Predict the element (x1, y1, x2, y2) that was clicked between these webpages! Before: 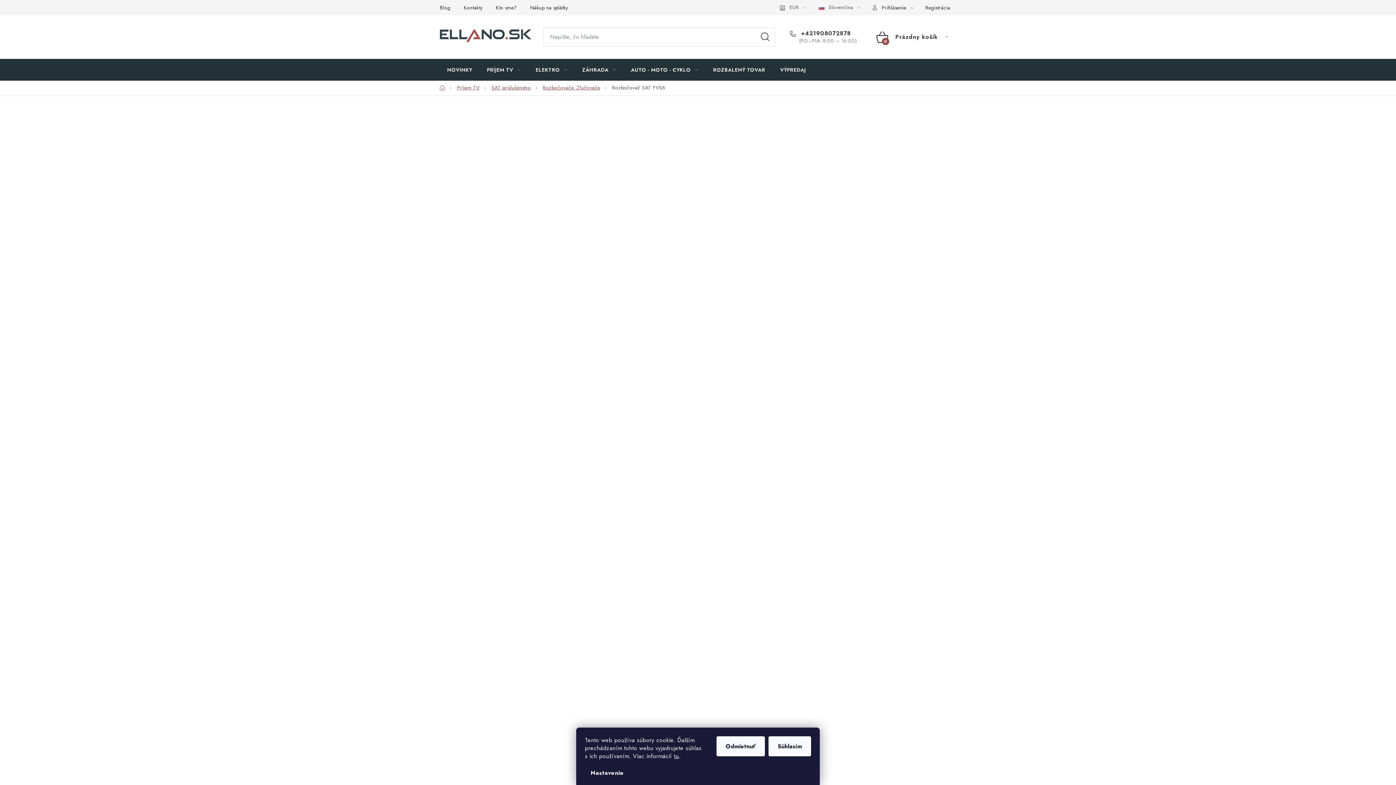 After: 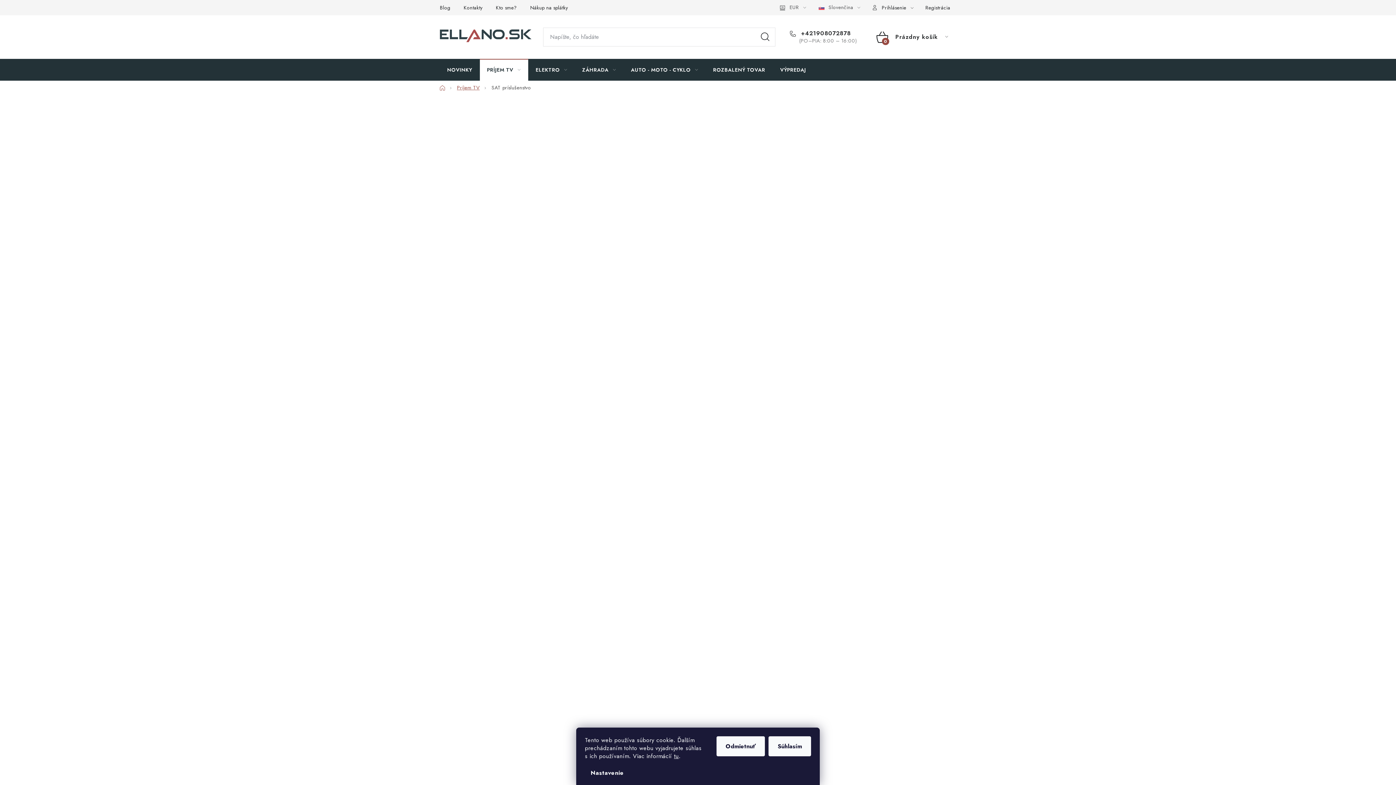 Action: label: SAT príslušenstvo bbox: (491, 84, 531, 91)